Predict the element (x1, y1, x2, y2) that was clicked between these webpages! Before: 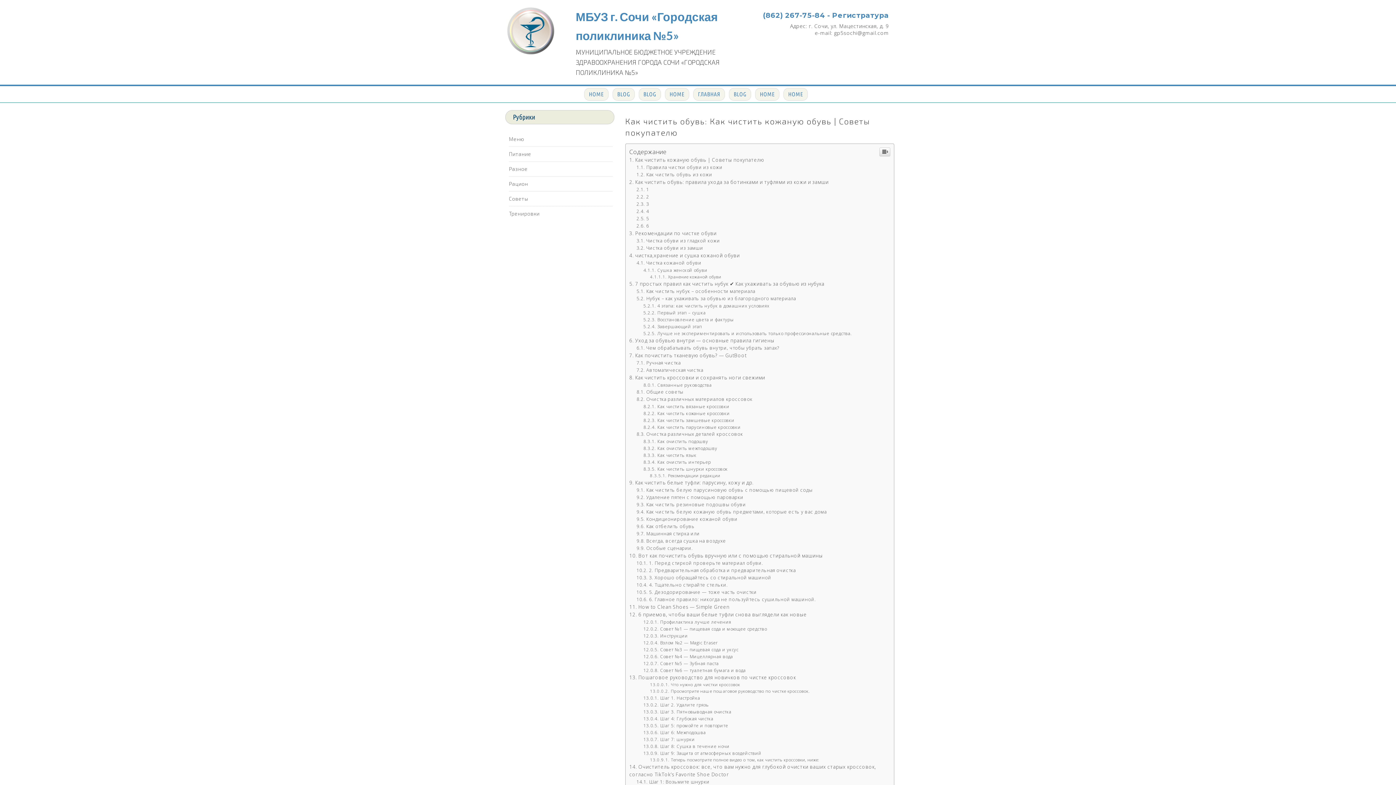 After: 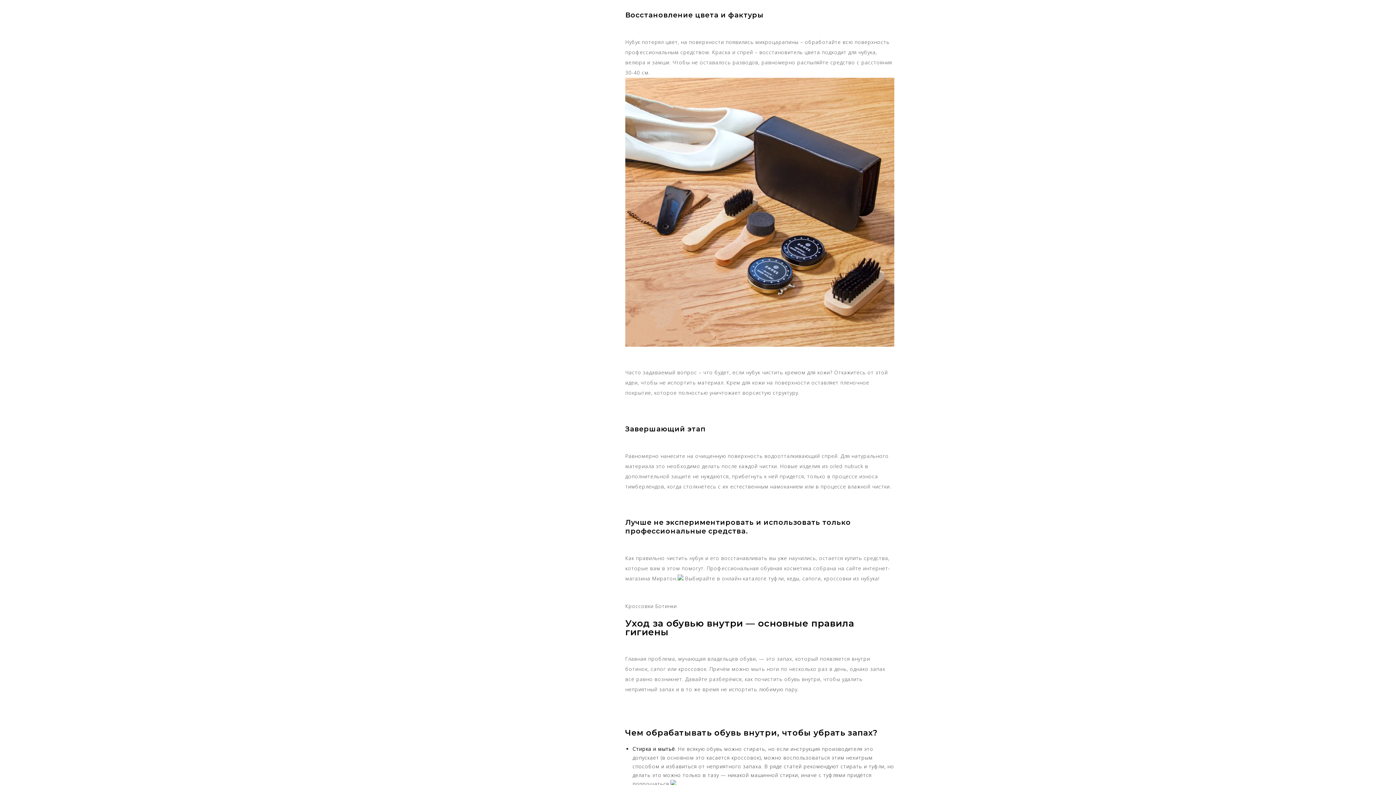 Action: label: Восстановление цвета и фактуры bbox: (643, 316, 734, 322)